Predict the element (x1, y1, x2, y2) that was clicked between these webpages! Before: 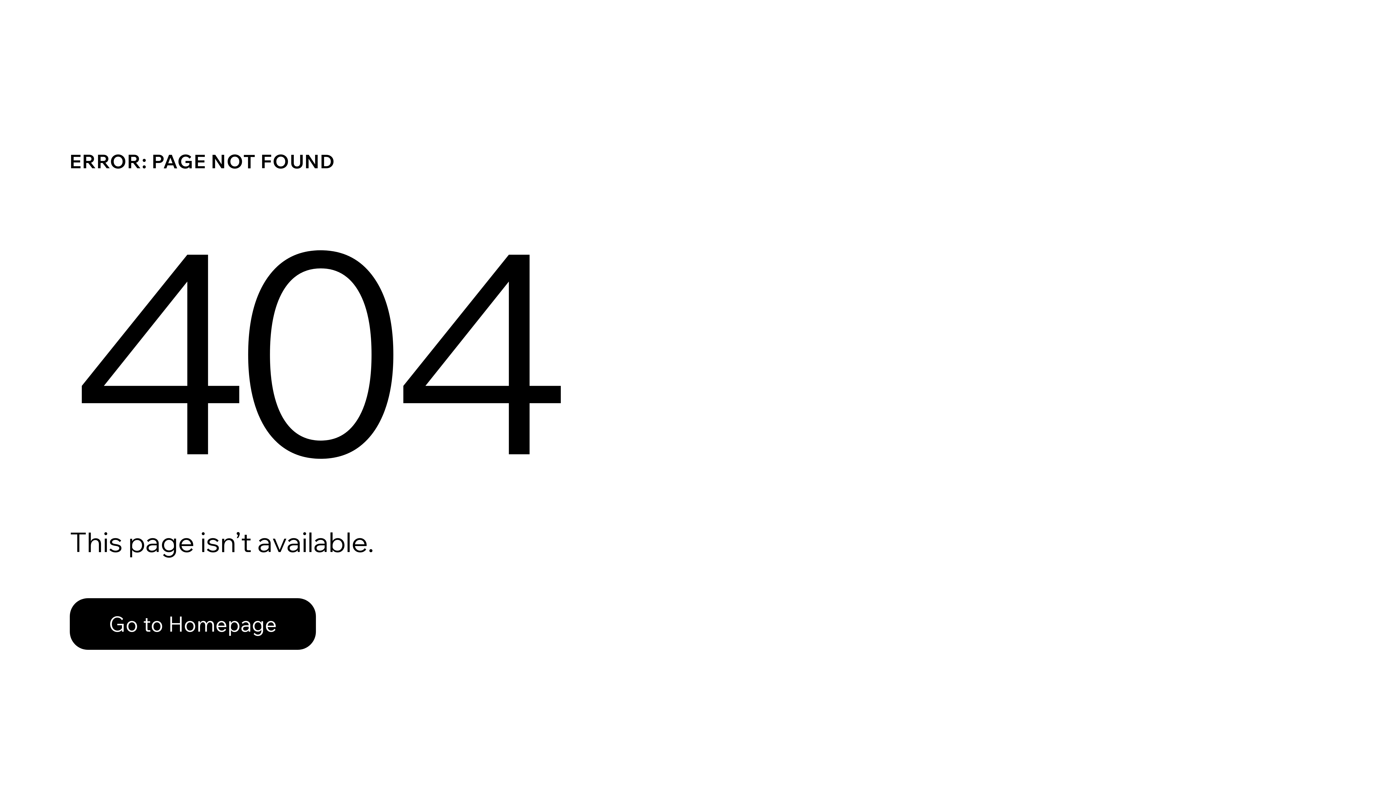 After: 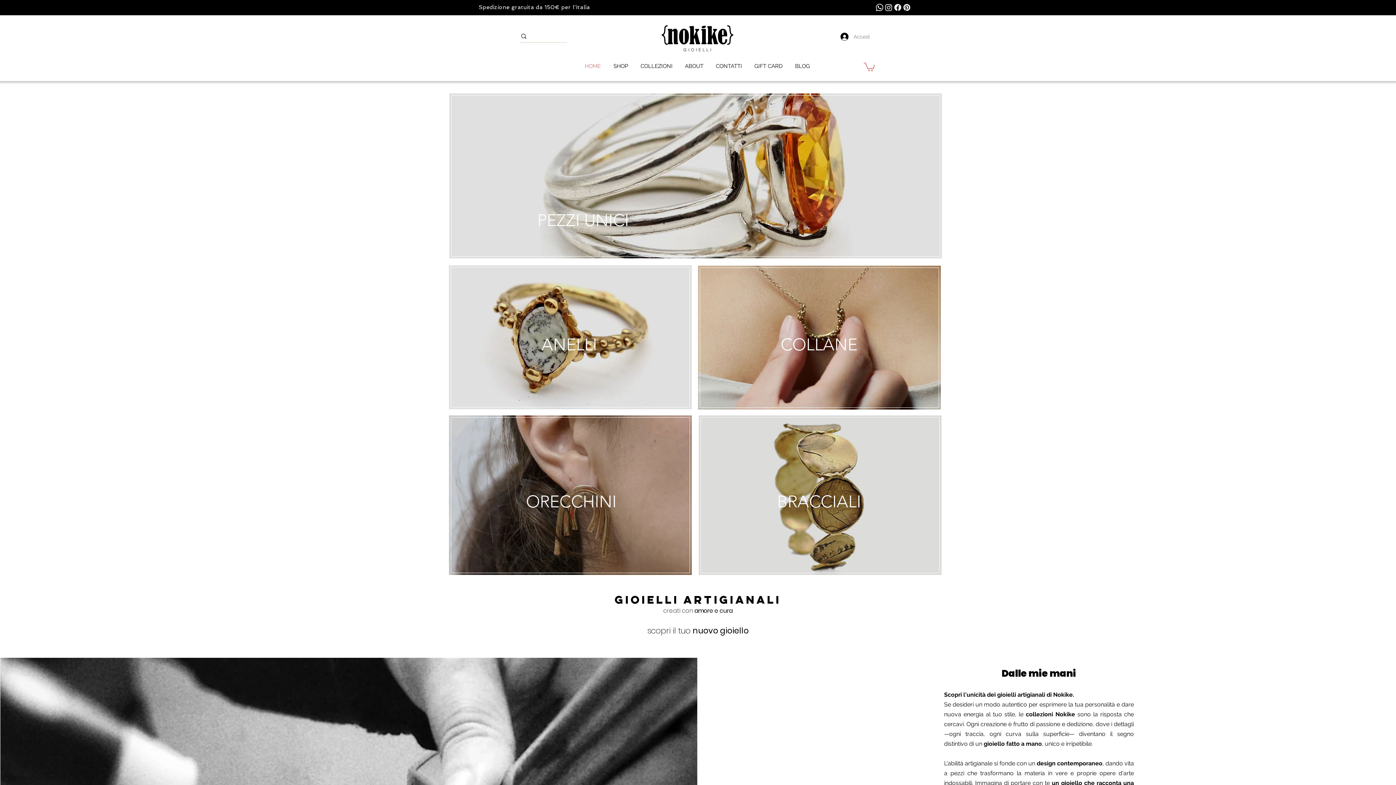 Action: bbox: (69, 598, 316, 650) label: Go to Homepage